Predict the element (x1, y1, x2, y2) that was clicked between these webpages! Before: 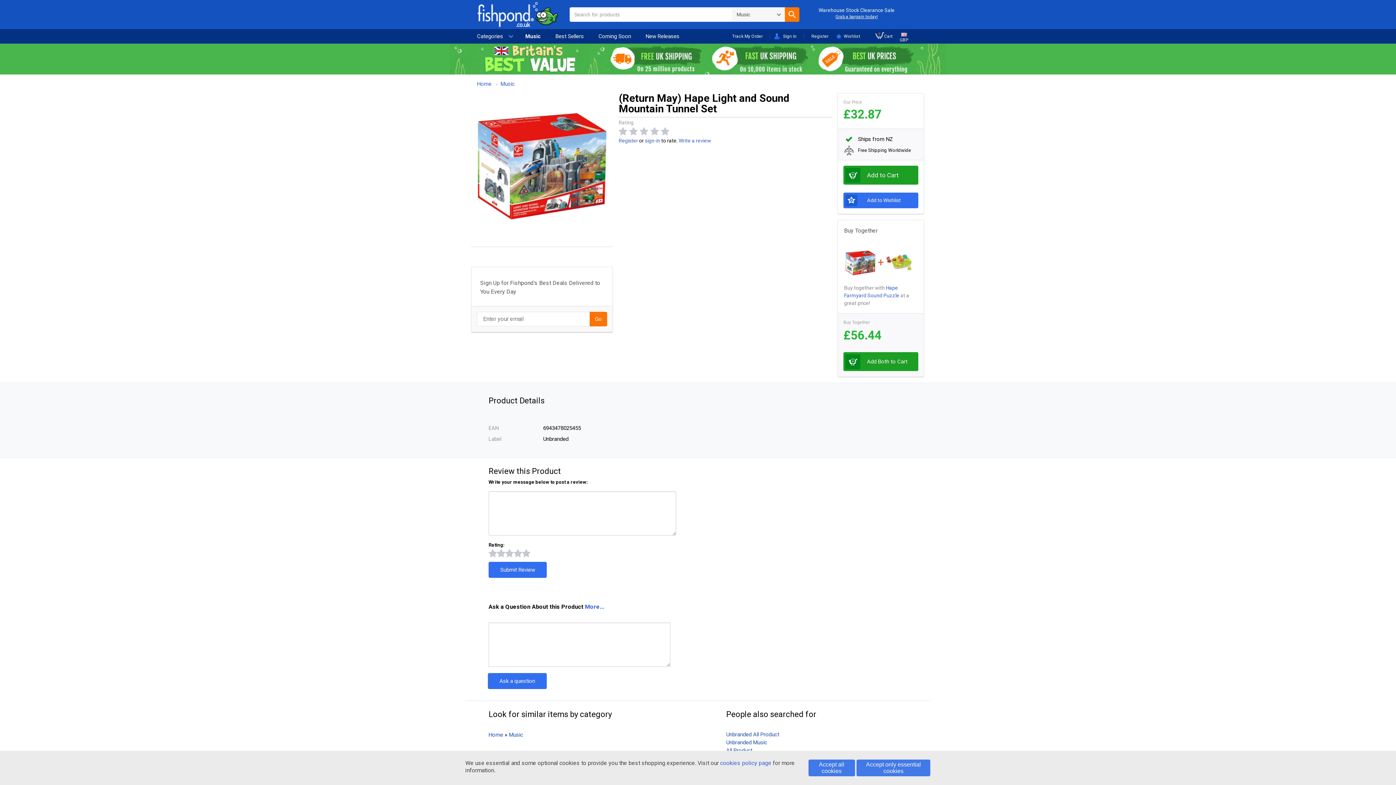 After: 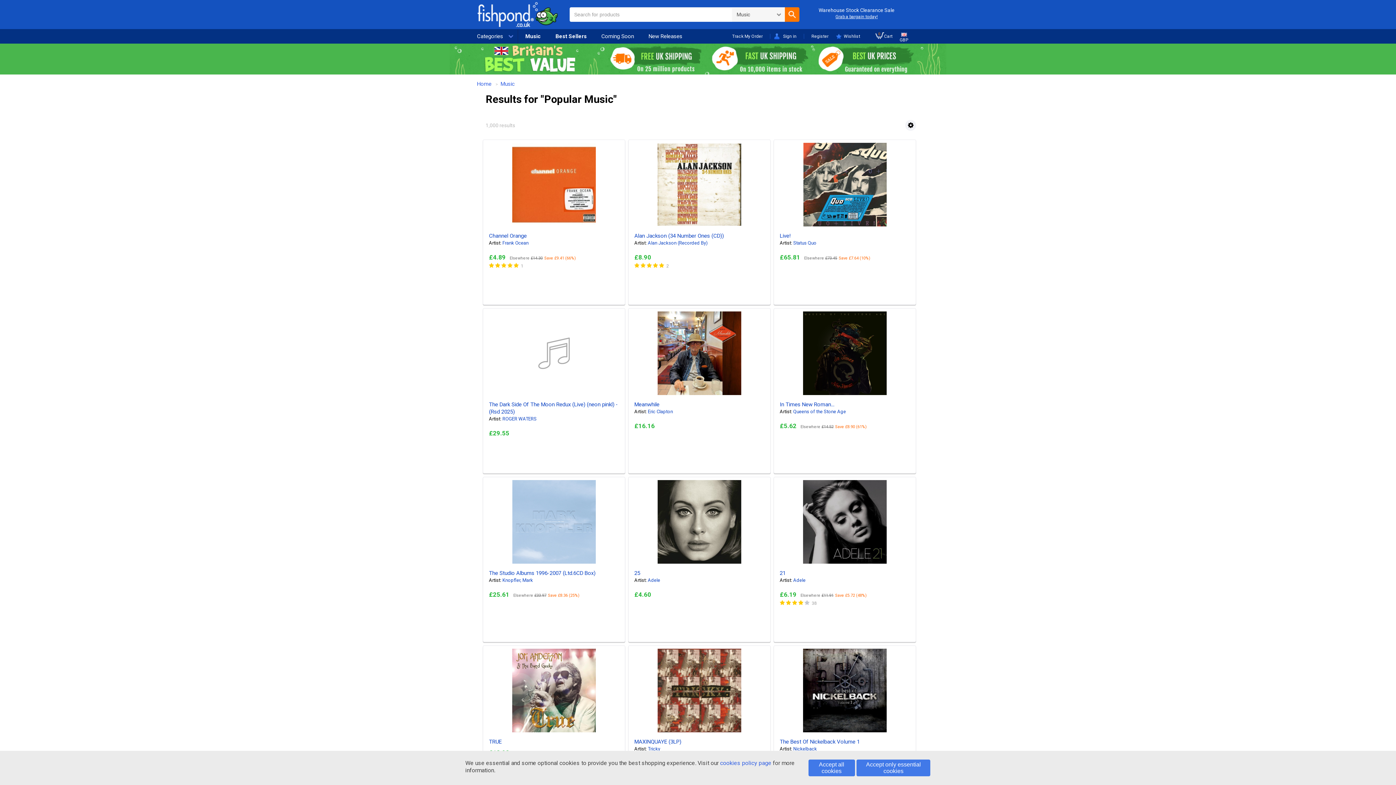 Action: label: Best Sellers bbox: (548, 29, 591, 43)